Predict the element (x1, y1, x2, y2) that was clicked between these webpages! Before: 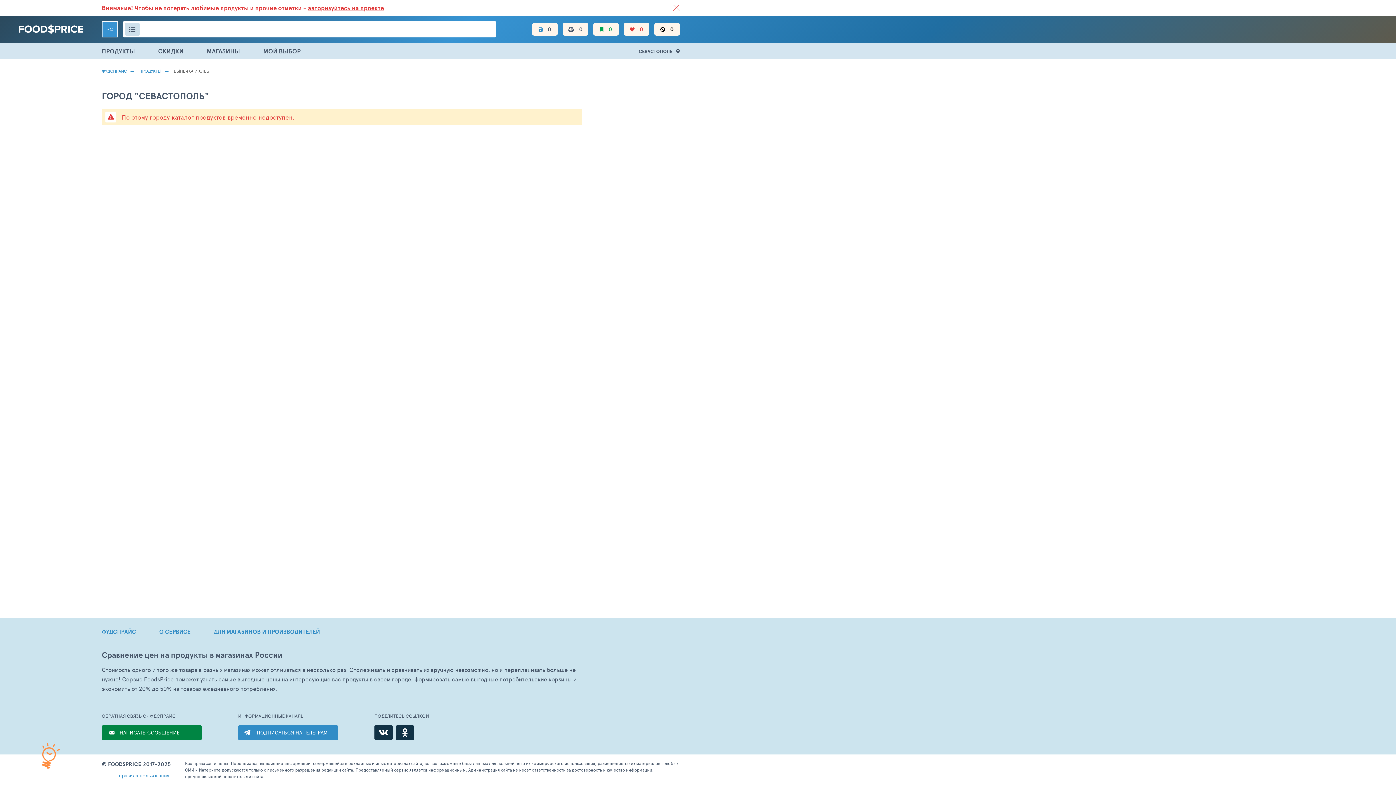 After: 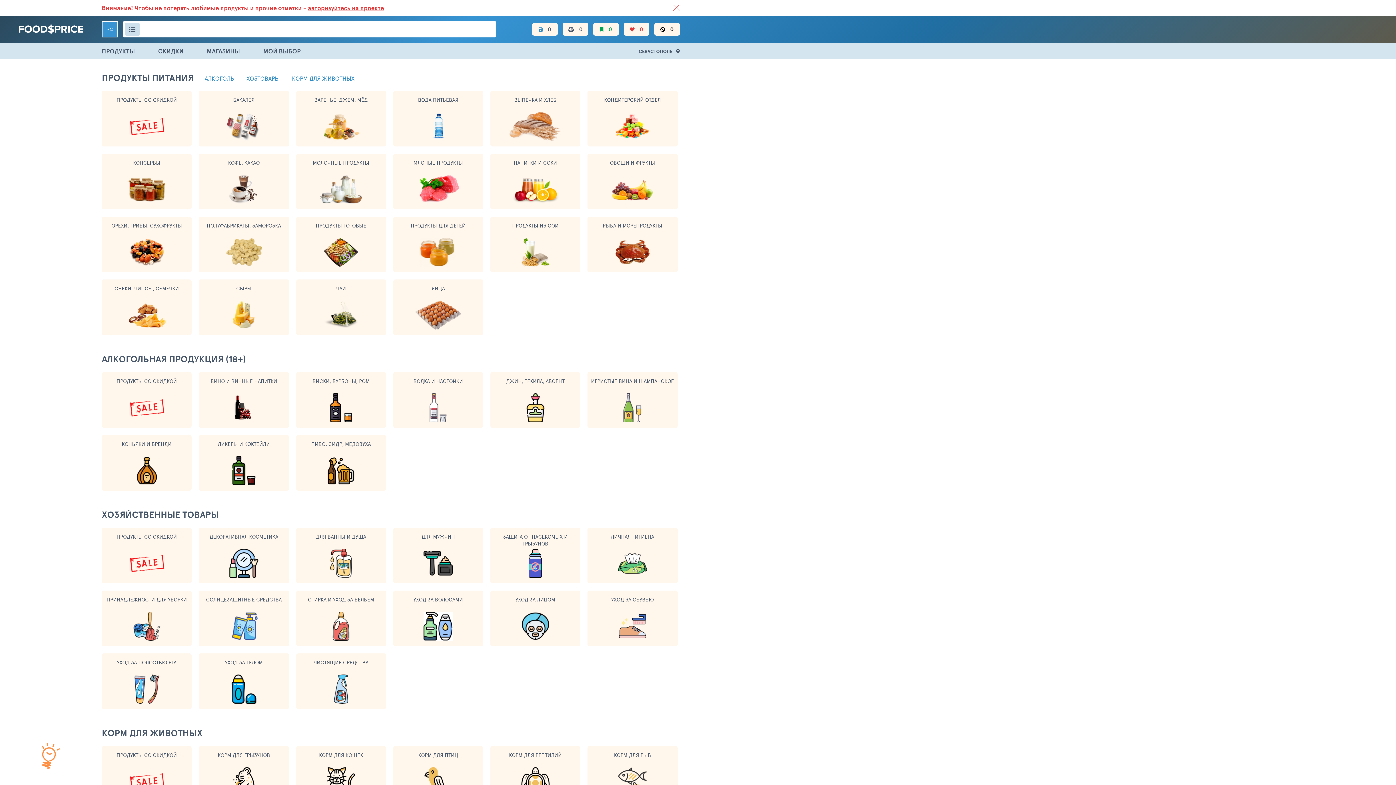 Action: label: ФУДСПРАЙС bbox: (101, 62, 126, 79)